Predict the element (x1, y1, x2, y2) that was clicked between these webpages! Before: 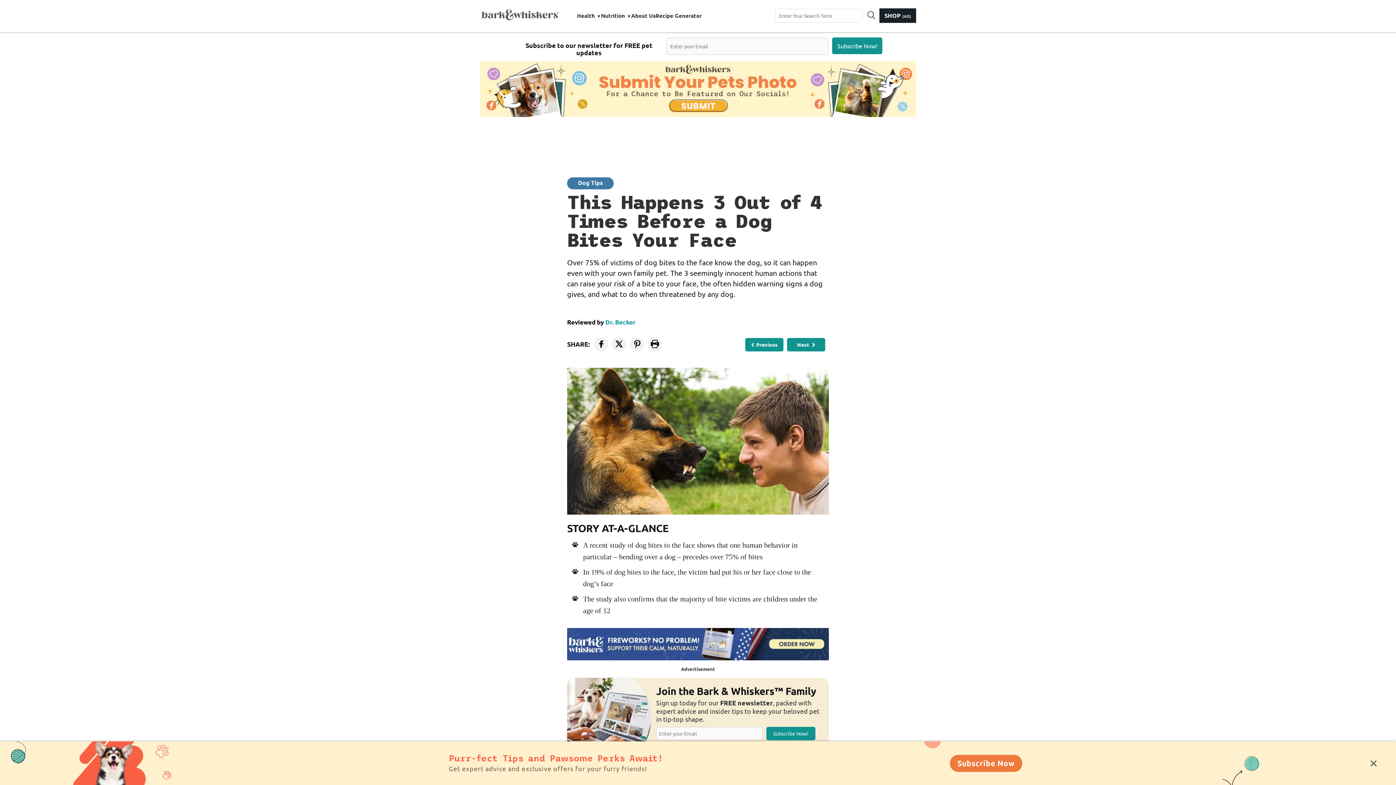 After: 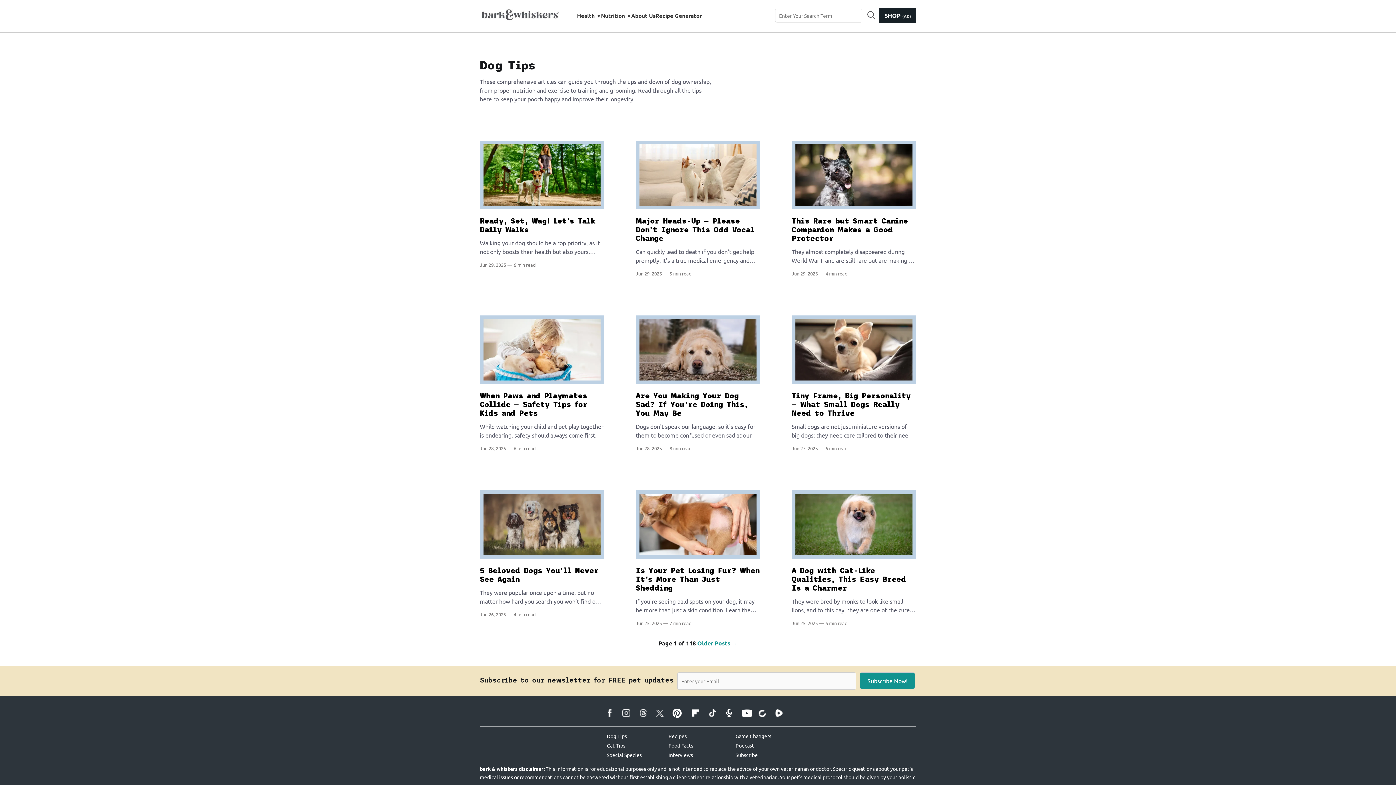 Action: bbox: (578, 178, 603, 186) label: Dog Tips